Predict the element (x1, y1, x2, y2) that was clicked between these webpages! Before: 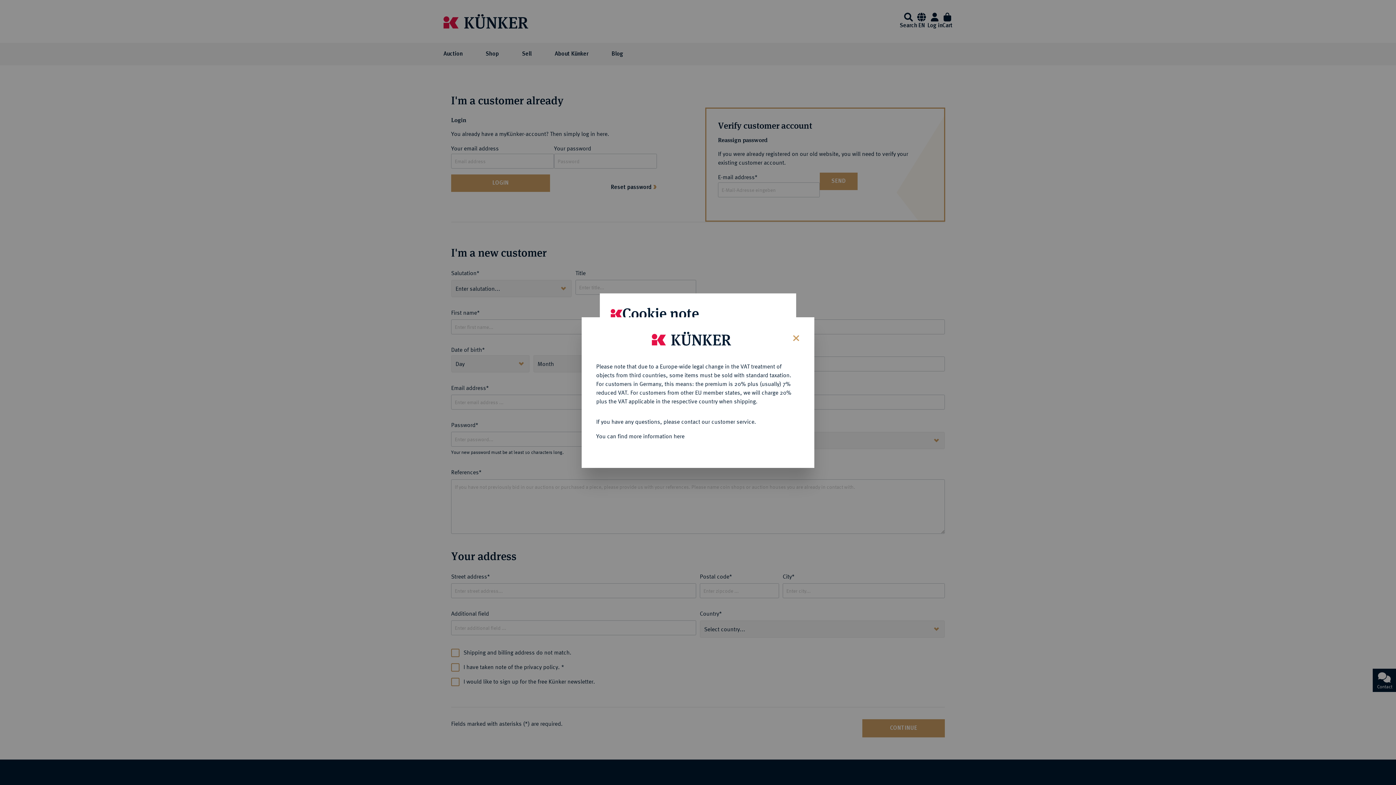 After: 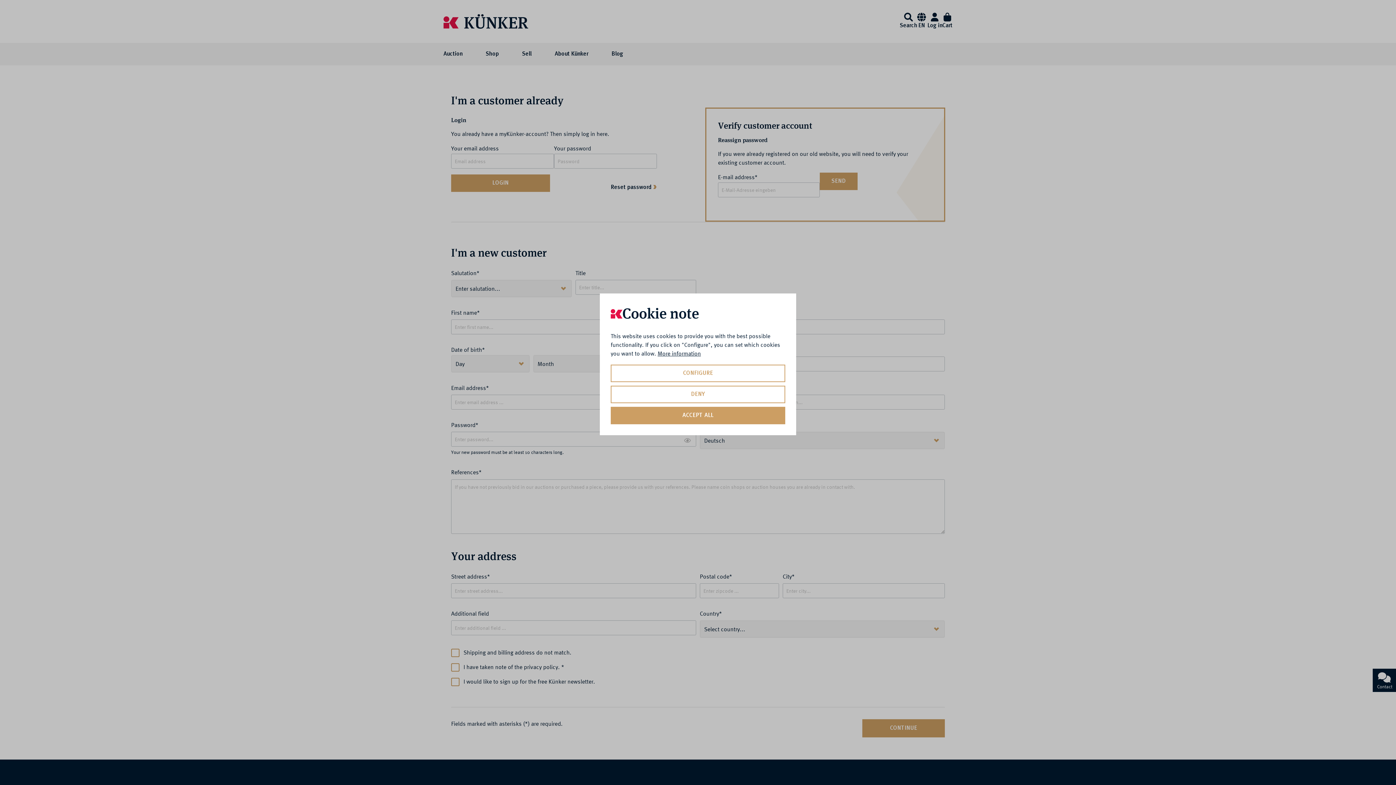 Action: label: Close bbox: (787, 328, 803, 346)